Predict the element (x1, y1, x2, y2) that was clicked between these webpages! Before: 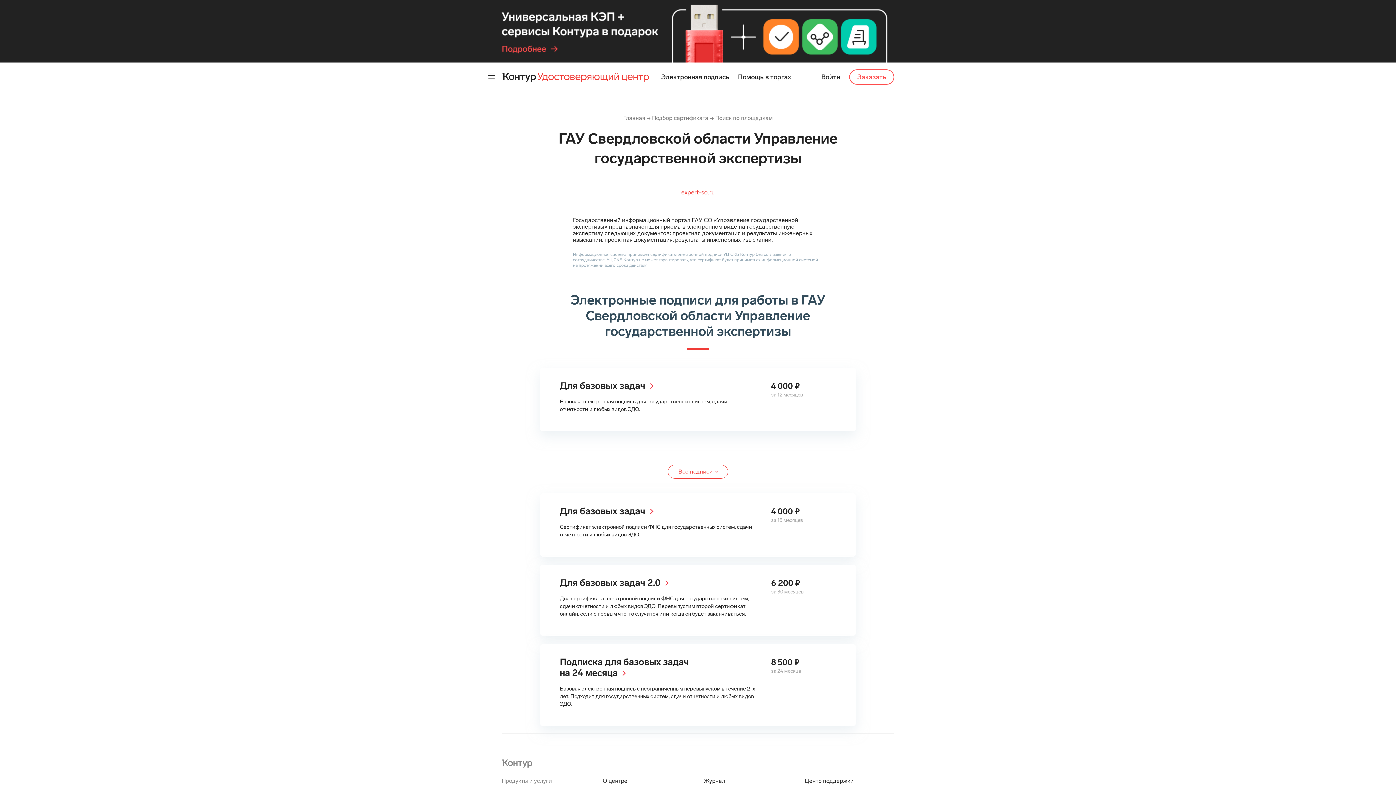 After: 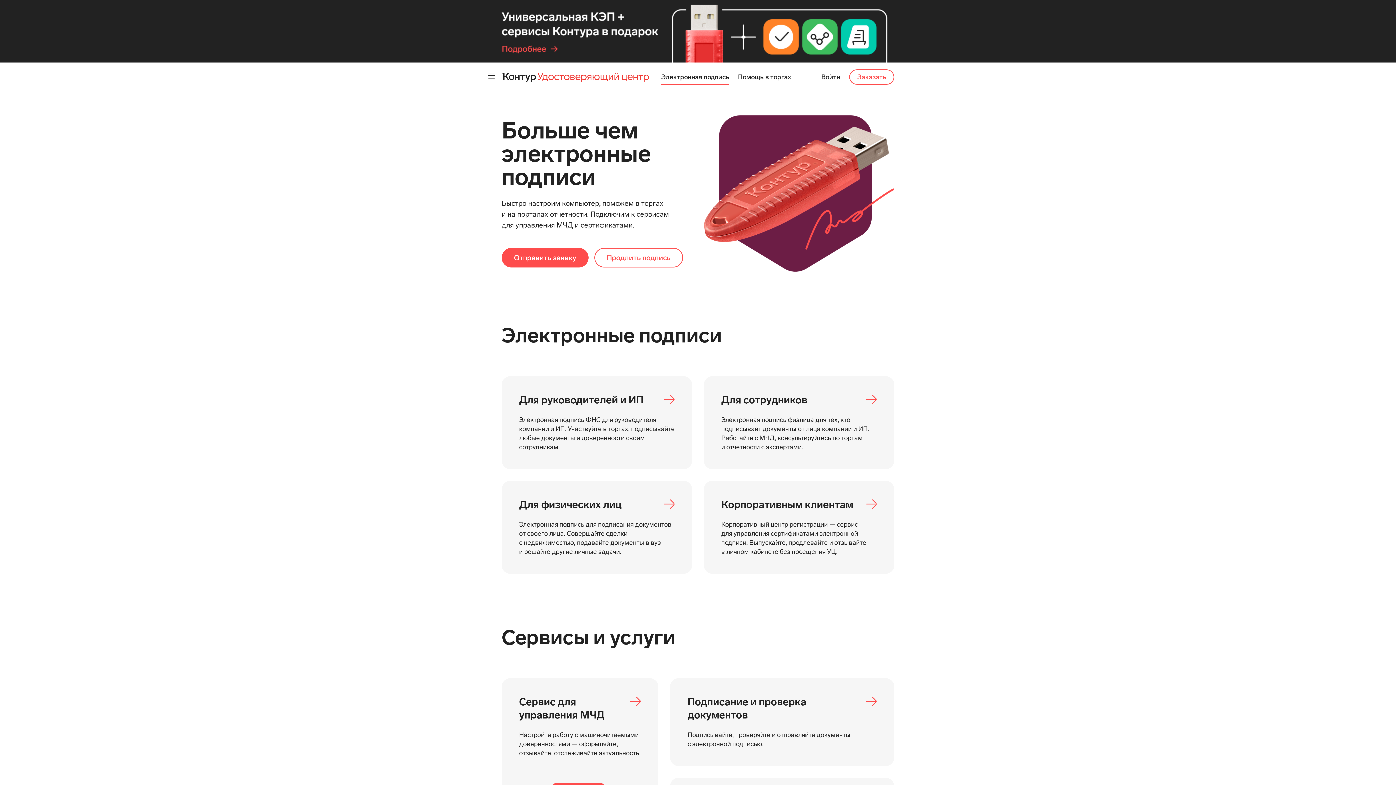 Action: bbox: (661, 7, 728, 22) label: Электронная подпись